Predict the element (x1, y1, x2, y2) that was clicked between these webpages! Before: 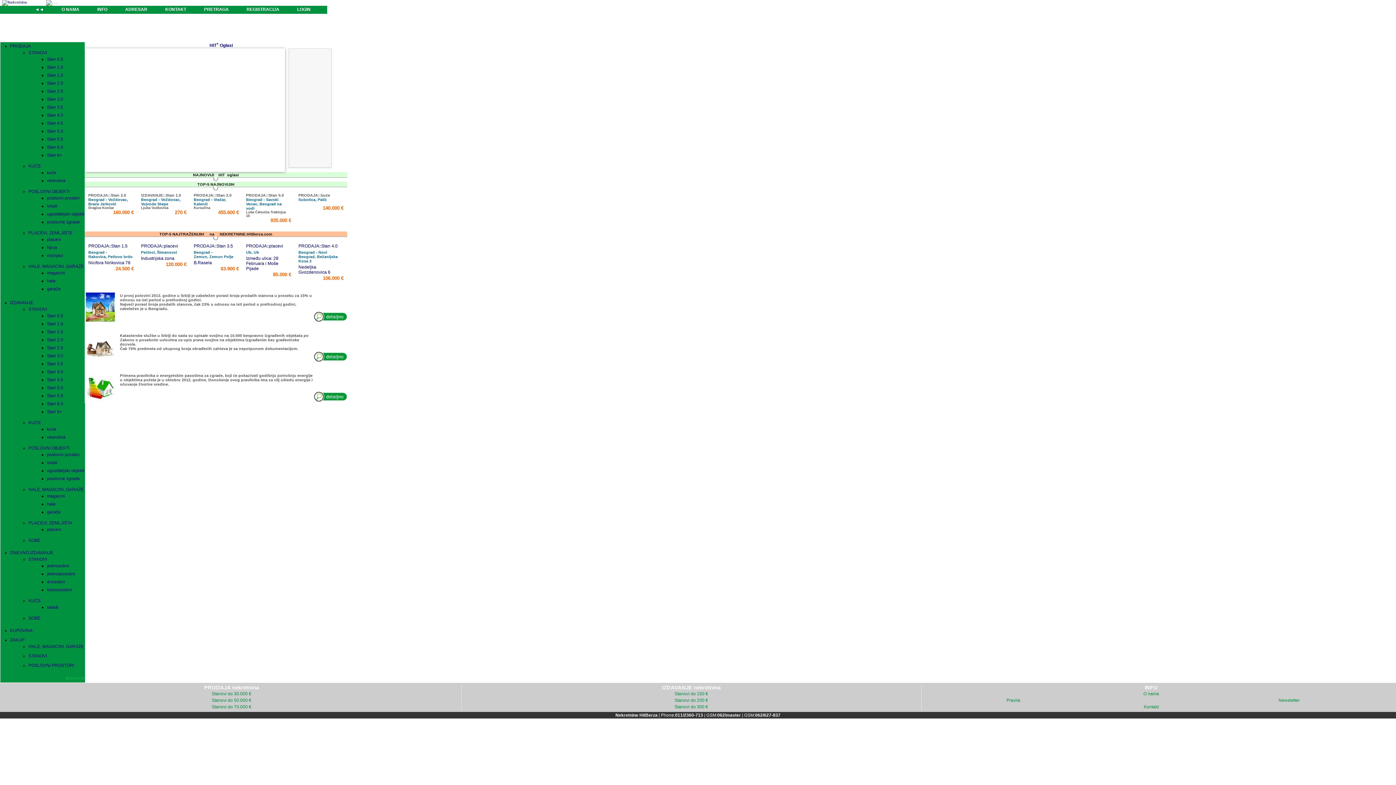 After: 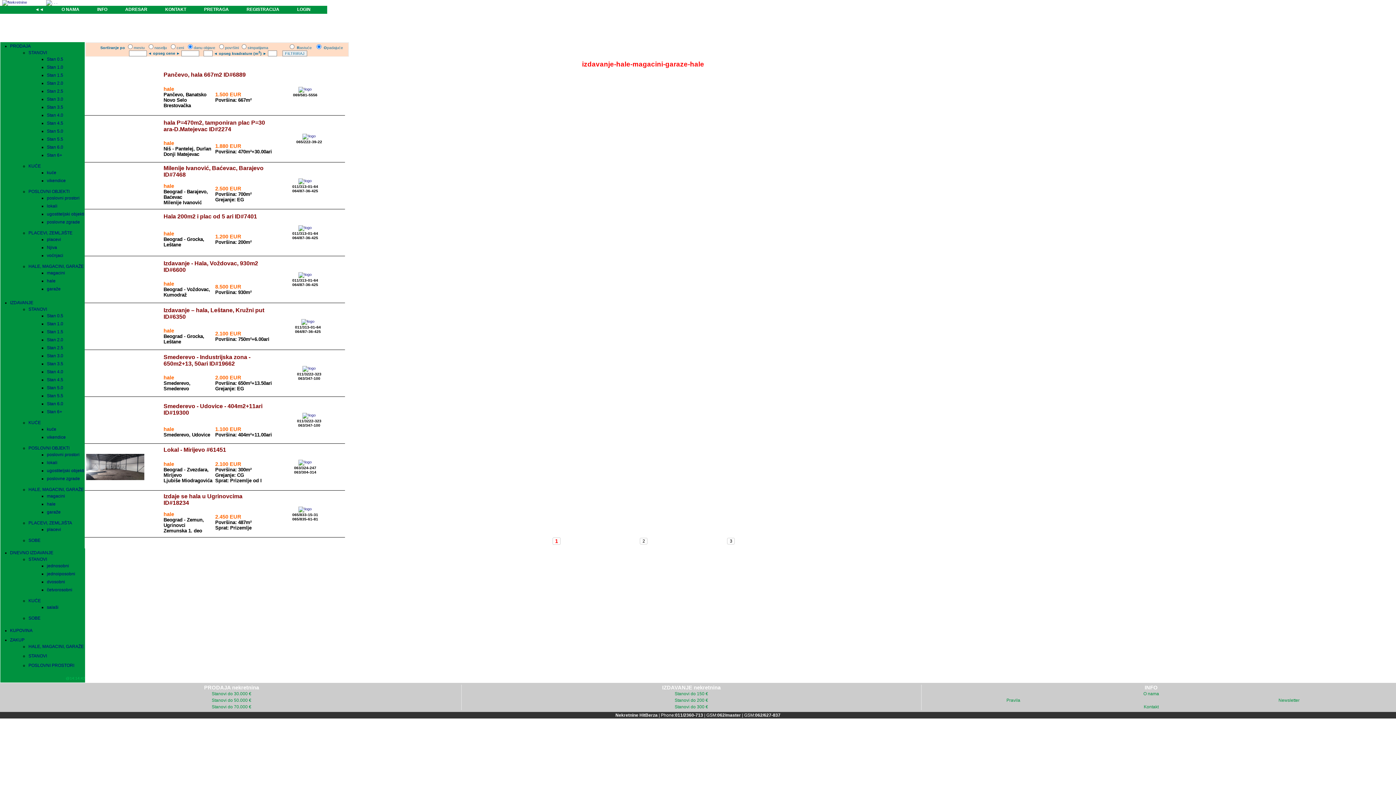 Action: label: hale bbox: (46, 501, 55, 506)